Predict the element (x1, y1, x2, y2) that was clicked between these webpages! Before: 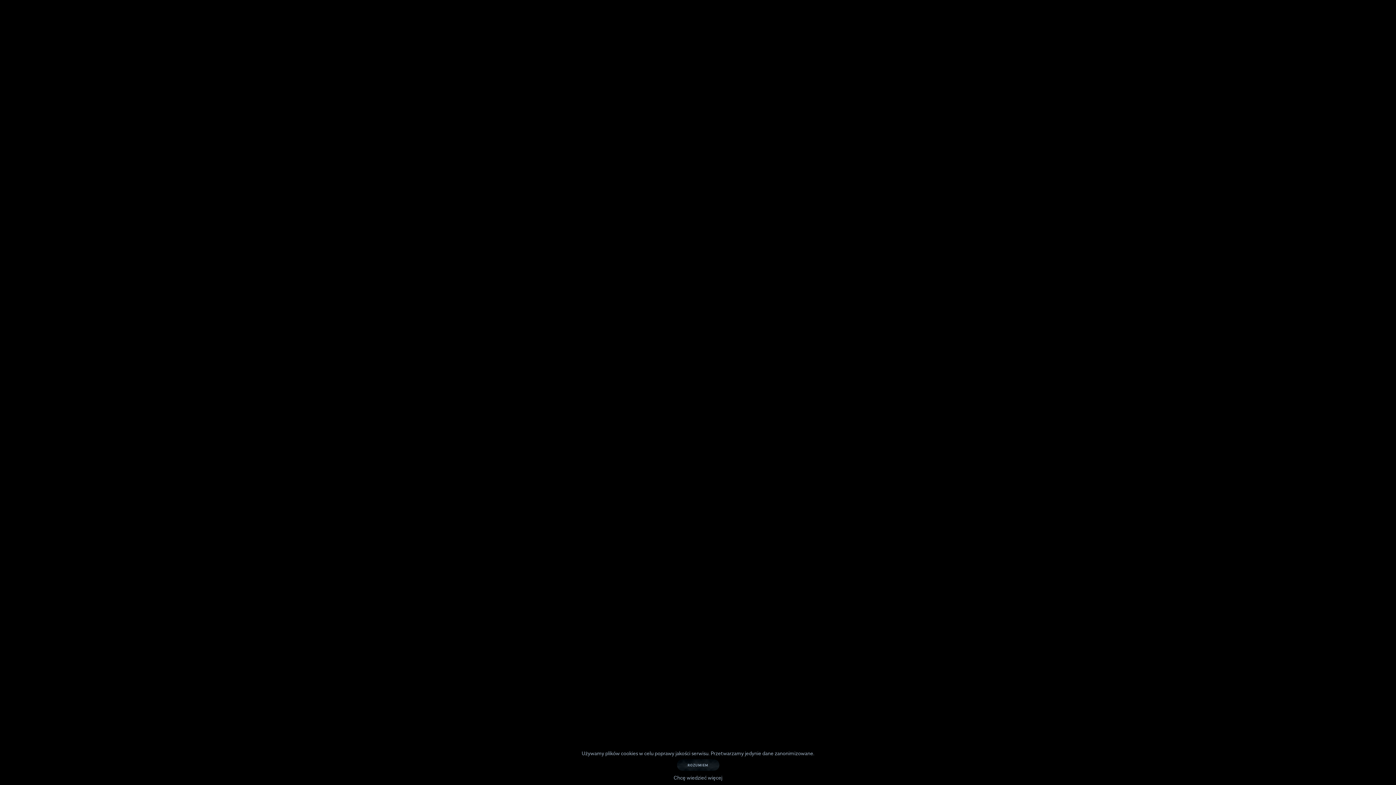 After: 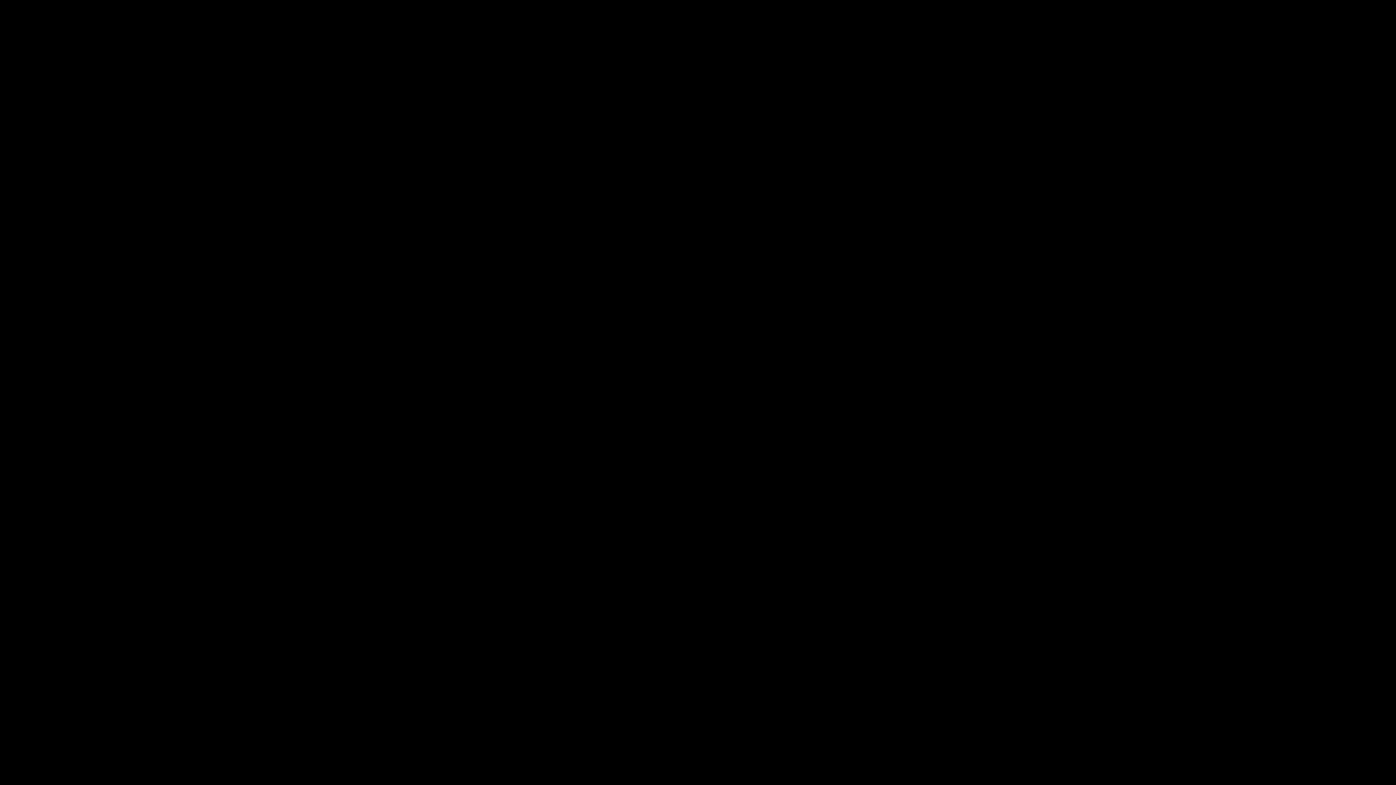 Action: bbox: (676, 759, 719, 771) label: ROZUMIEM